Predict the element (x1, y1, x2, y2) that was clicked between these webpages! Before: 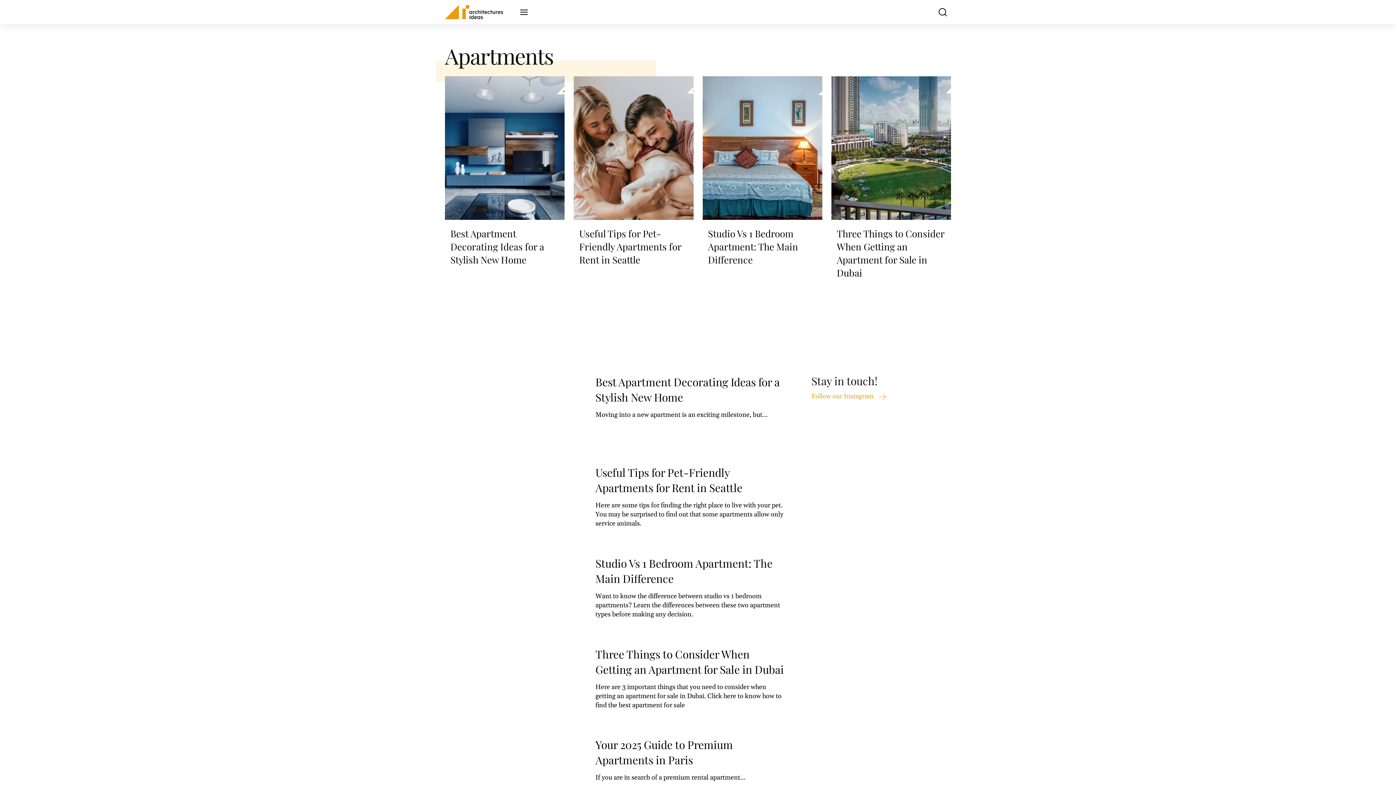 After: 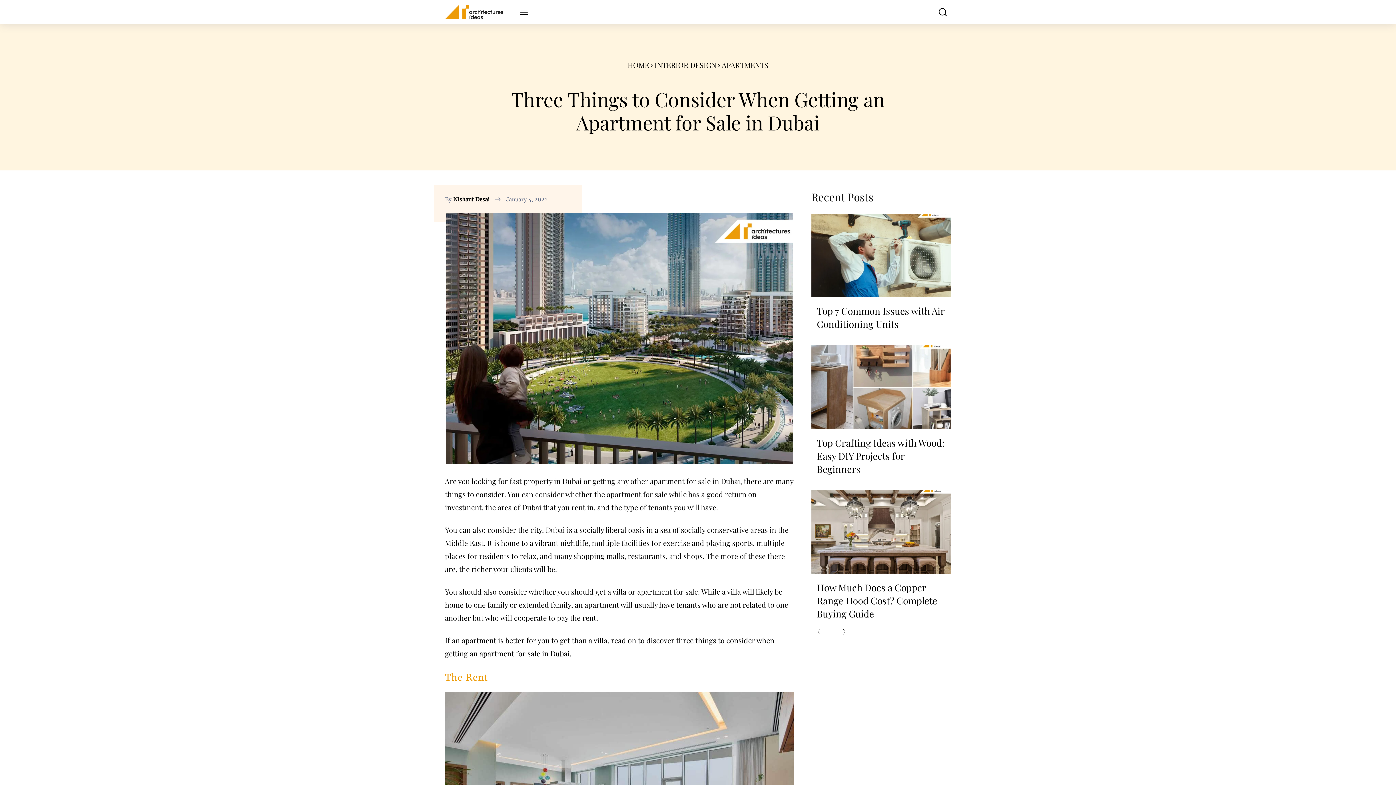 Action: bbox: (445, 643, 584, 733)